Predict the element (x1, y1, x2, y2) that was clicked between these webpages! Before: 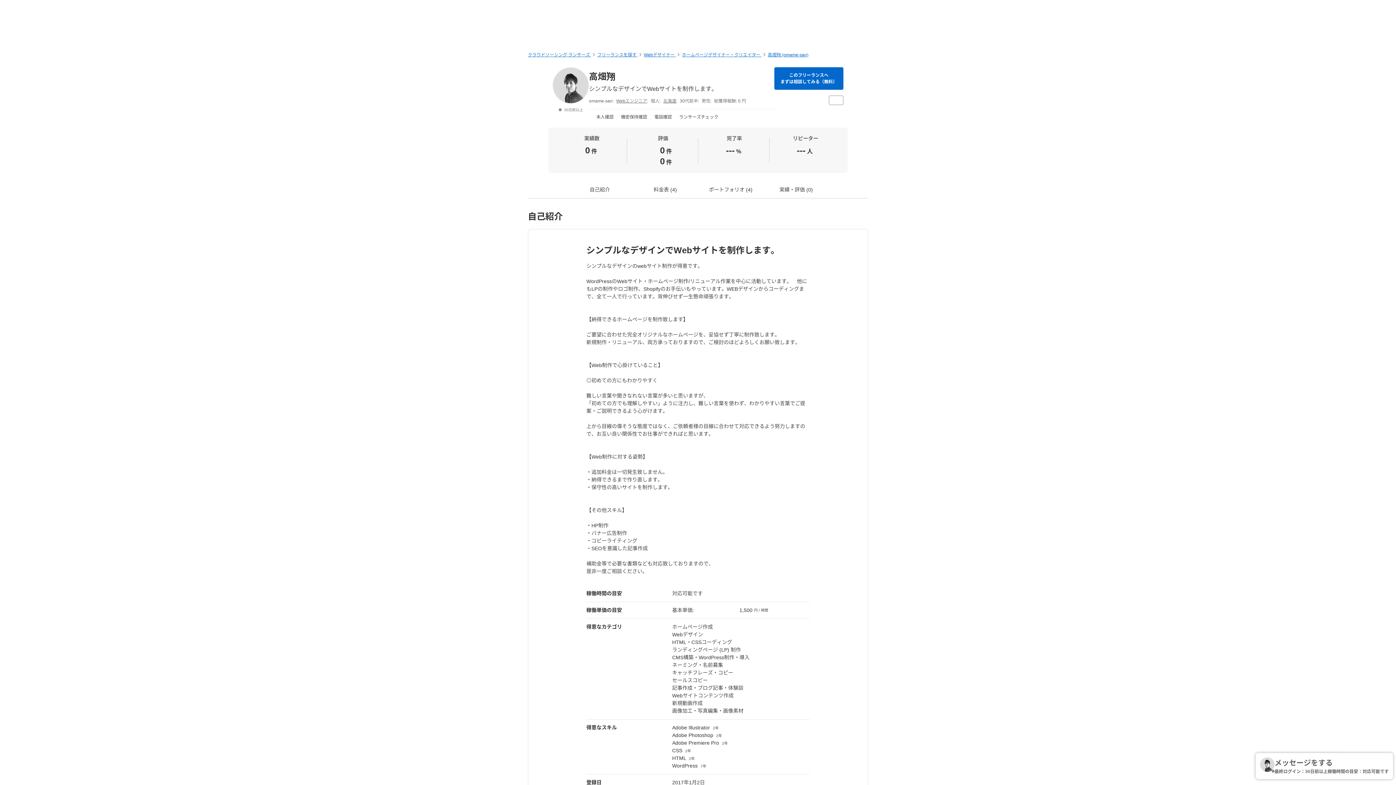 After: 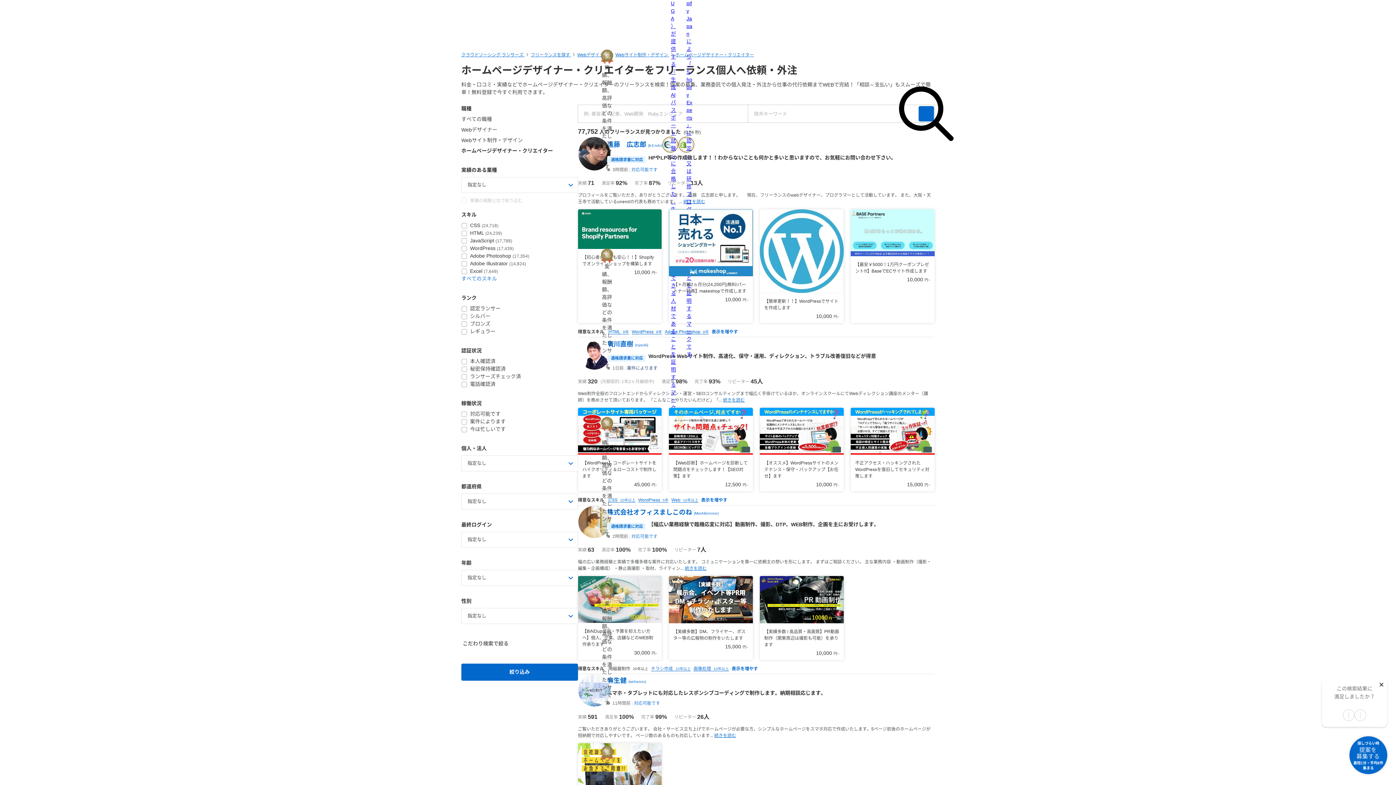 Action: label: ホームページデザイナー・クリエイター  bbox: (682, 52, 761, 57)